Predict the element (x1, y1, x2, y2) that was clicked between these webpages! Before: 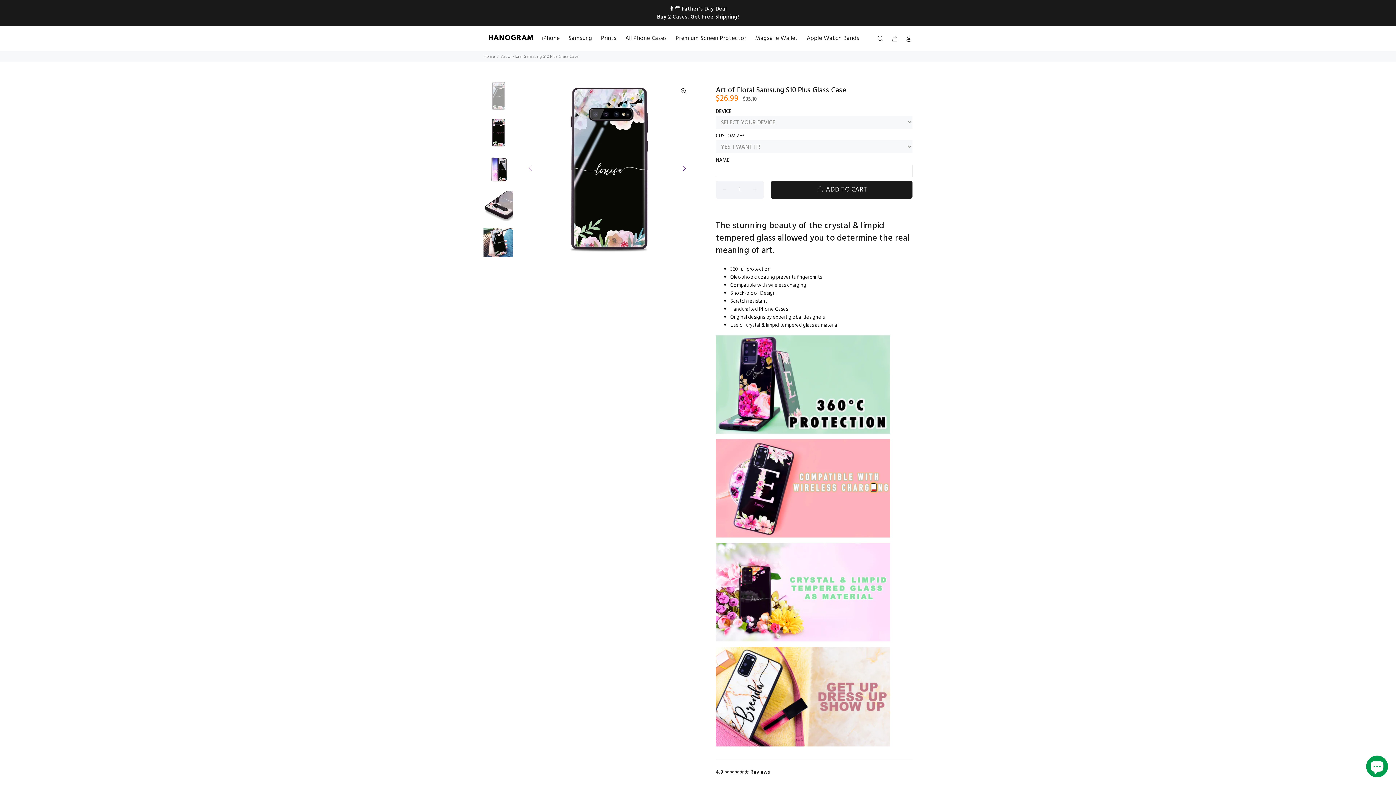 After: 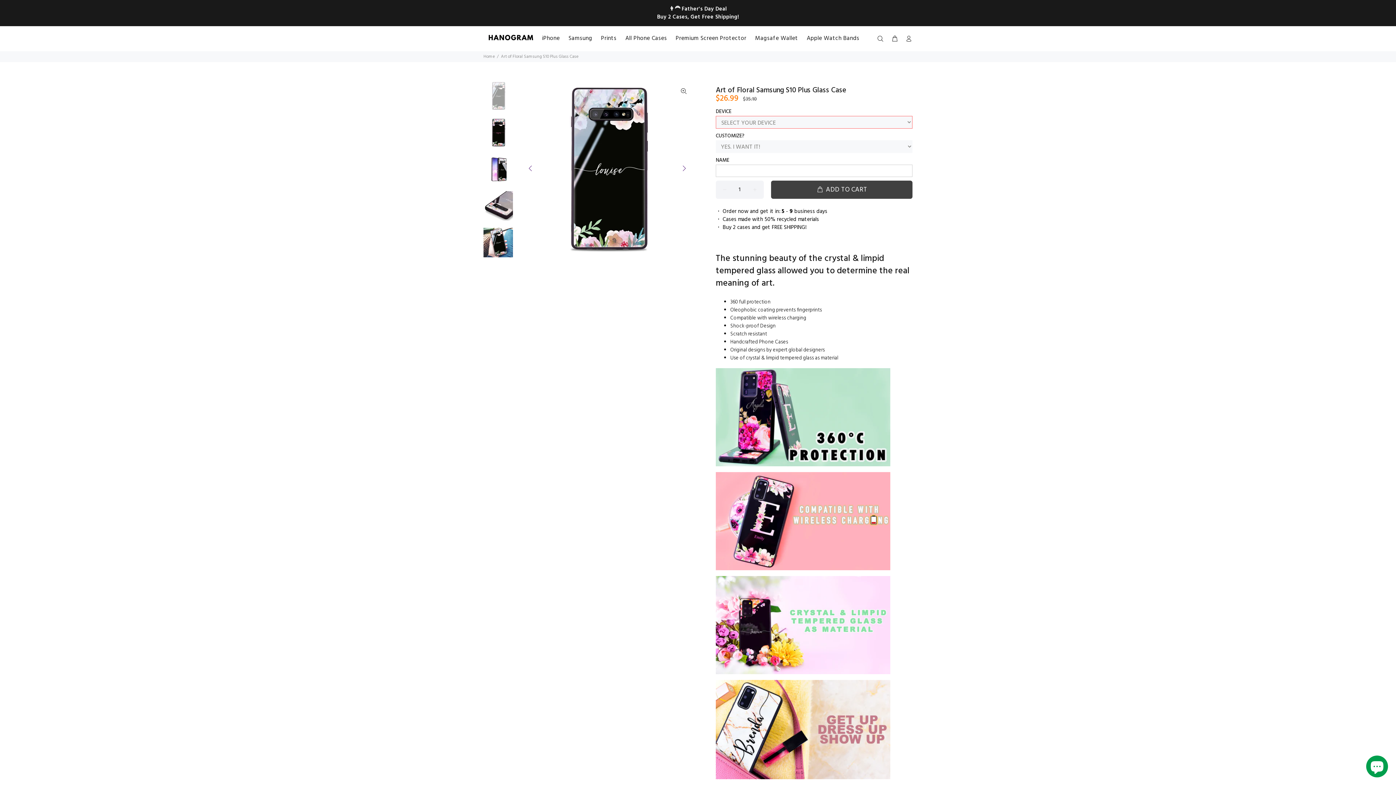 Action: label: ADD TO CART bbox: (771, 180, 912, 198)